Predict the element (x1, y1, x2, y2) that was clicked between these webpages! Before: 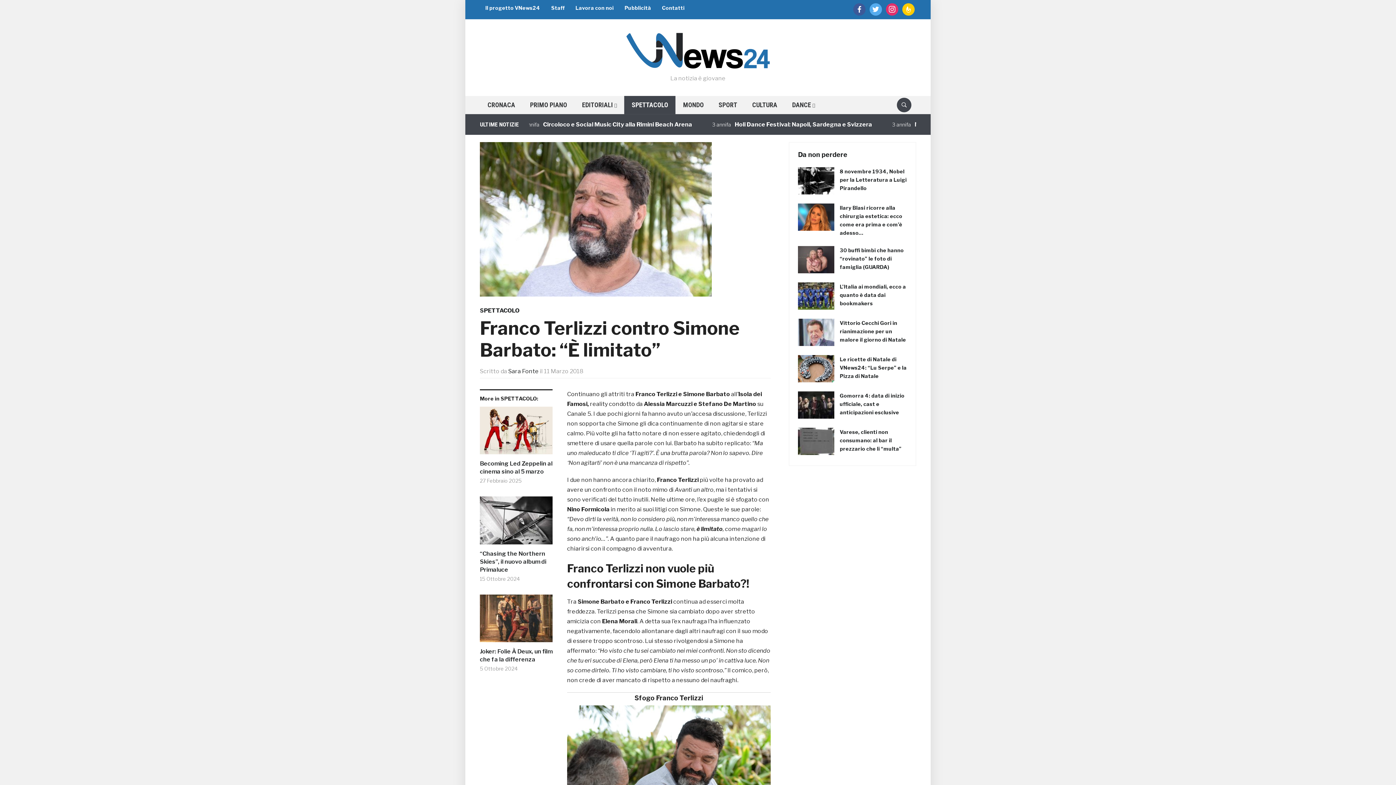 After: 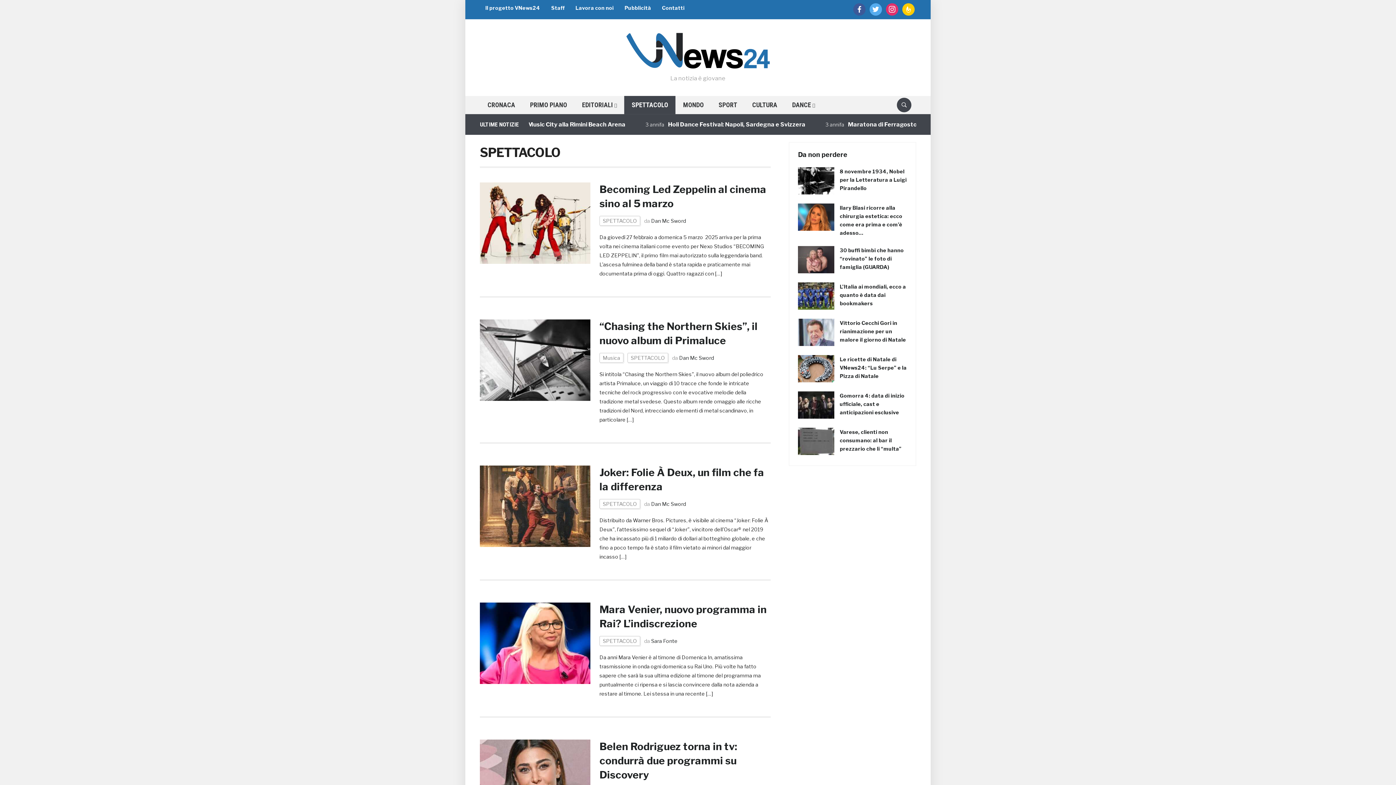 Action: bbox: (480, 307, 519, 314) label: SPETTACOLO